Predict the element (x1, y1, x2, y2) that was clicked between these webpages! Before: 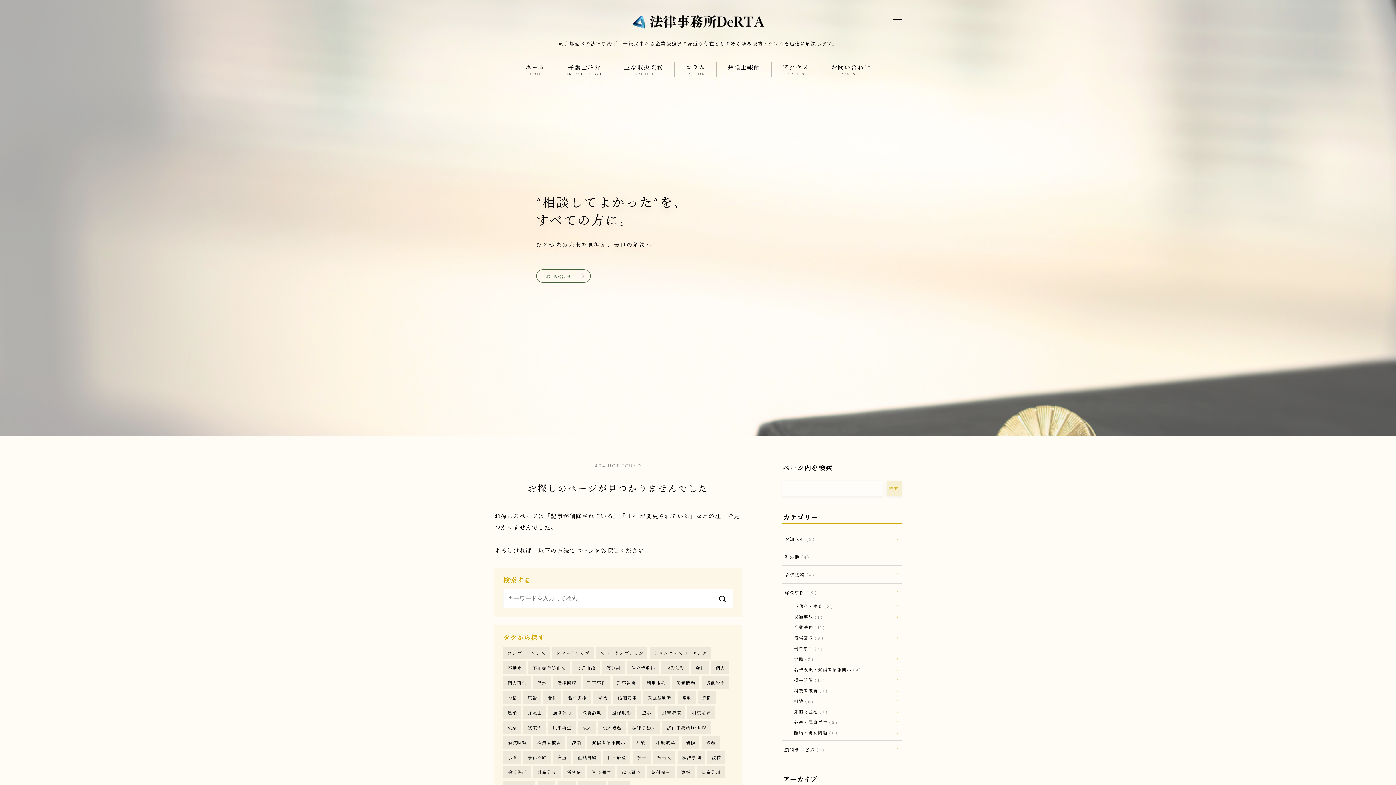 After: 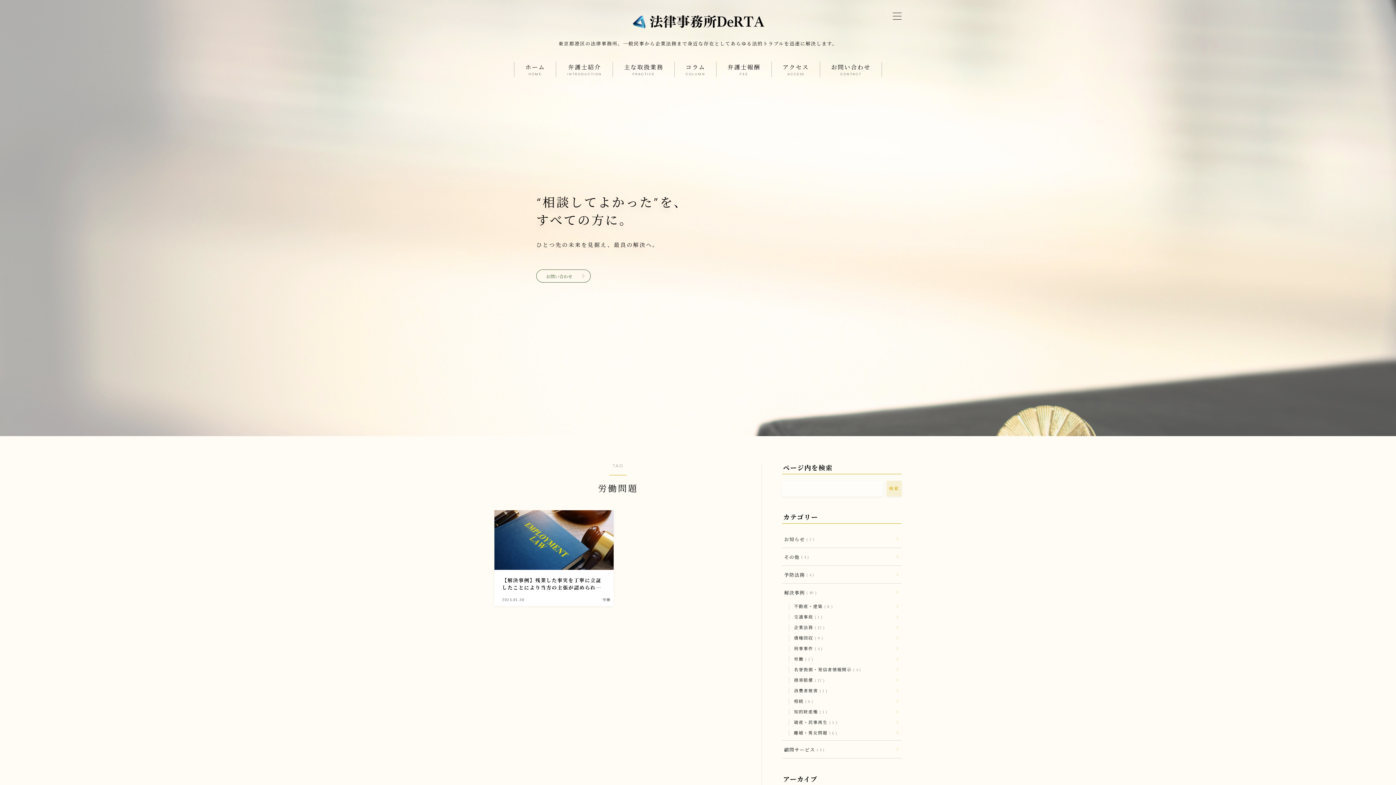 Action: label: 労働問題 bbox: (672, 676, 699, 689)